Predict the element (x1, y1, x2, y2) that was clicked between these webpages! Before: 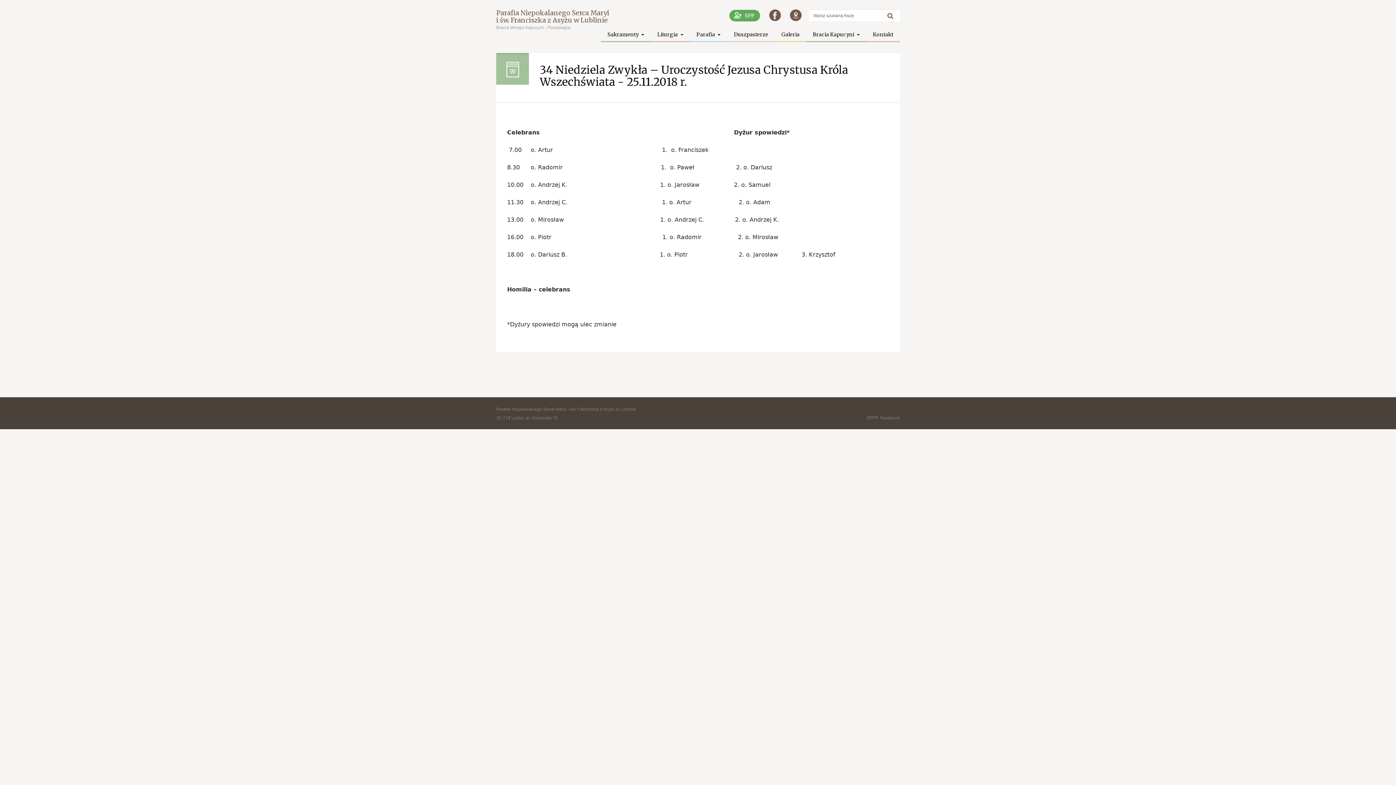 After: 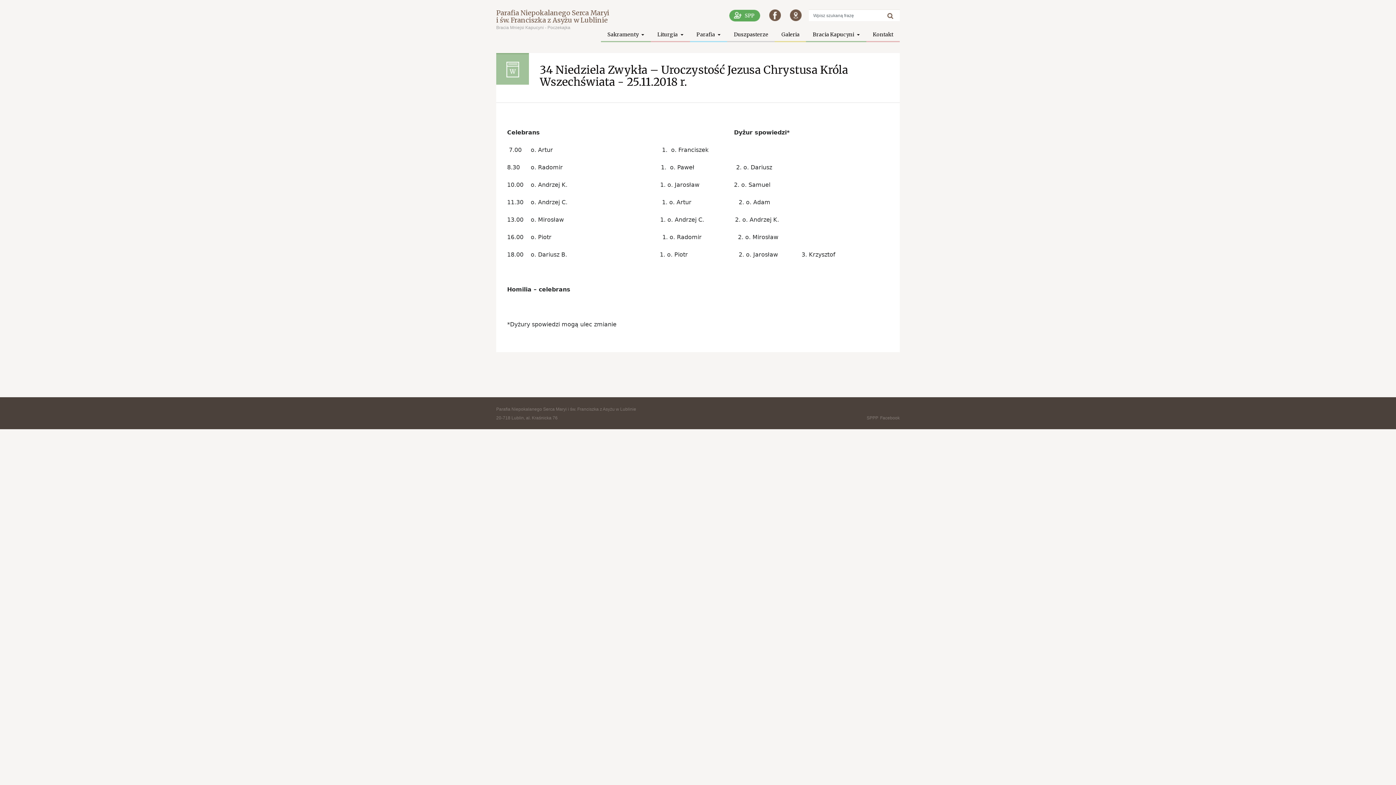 Action: bbox: (729, 9, 760, 21)